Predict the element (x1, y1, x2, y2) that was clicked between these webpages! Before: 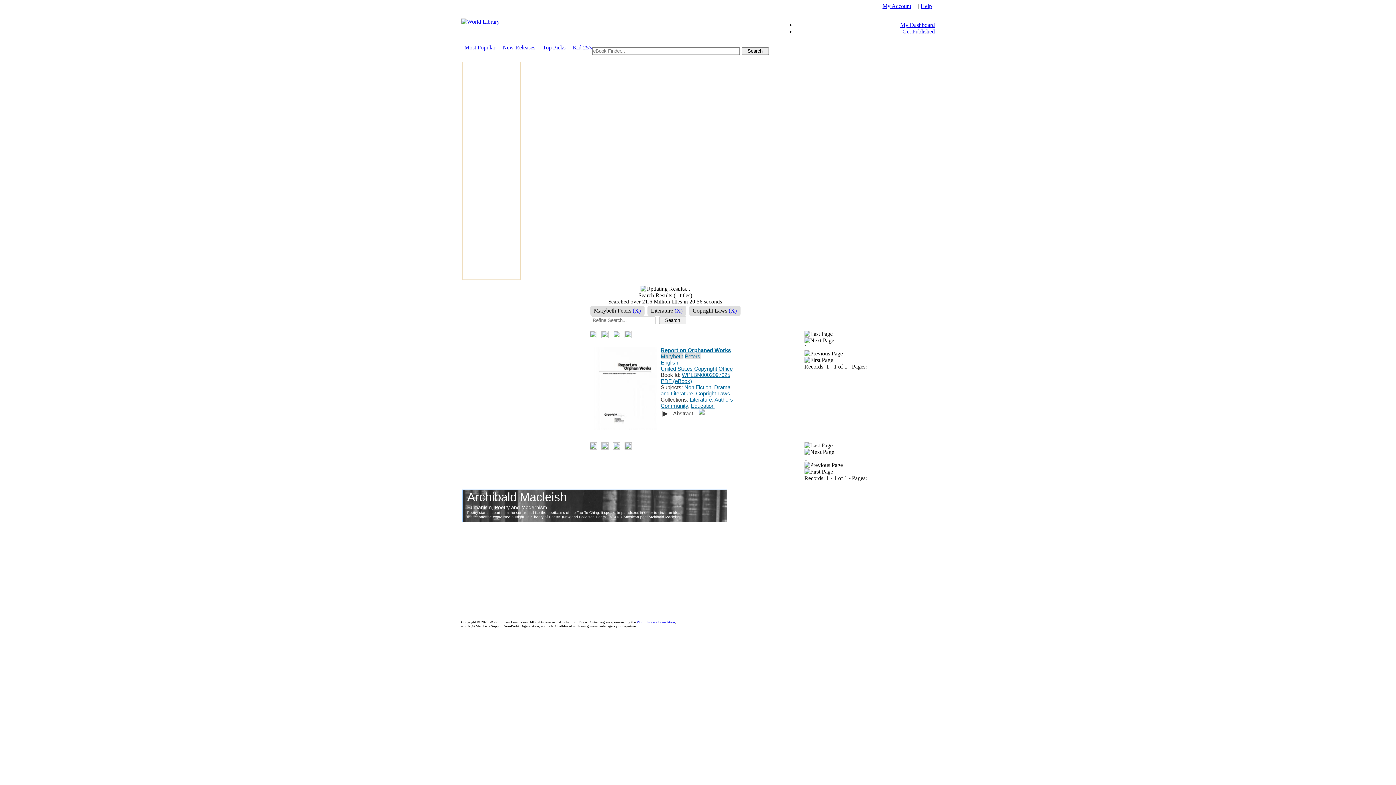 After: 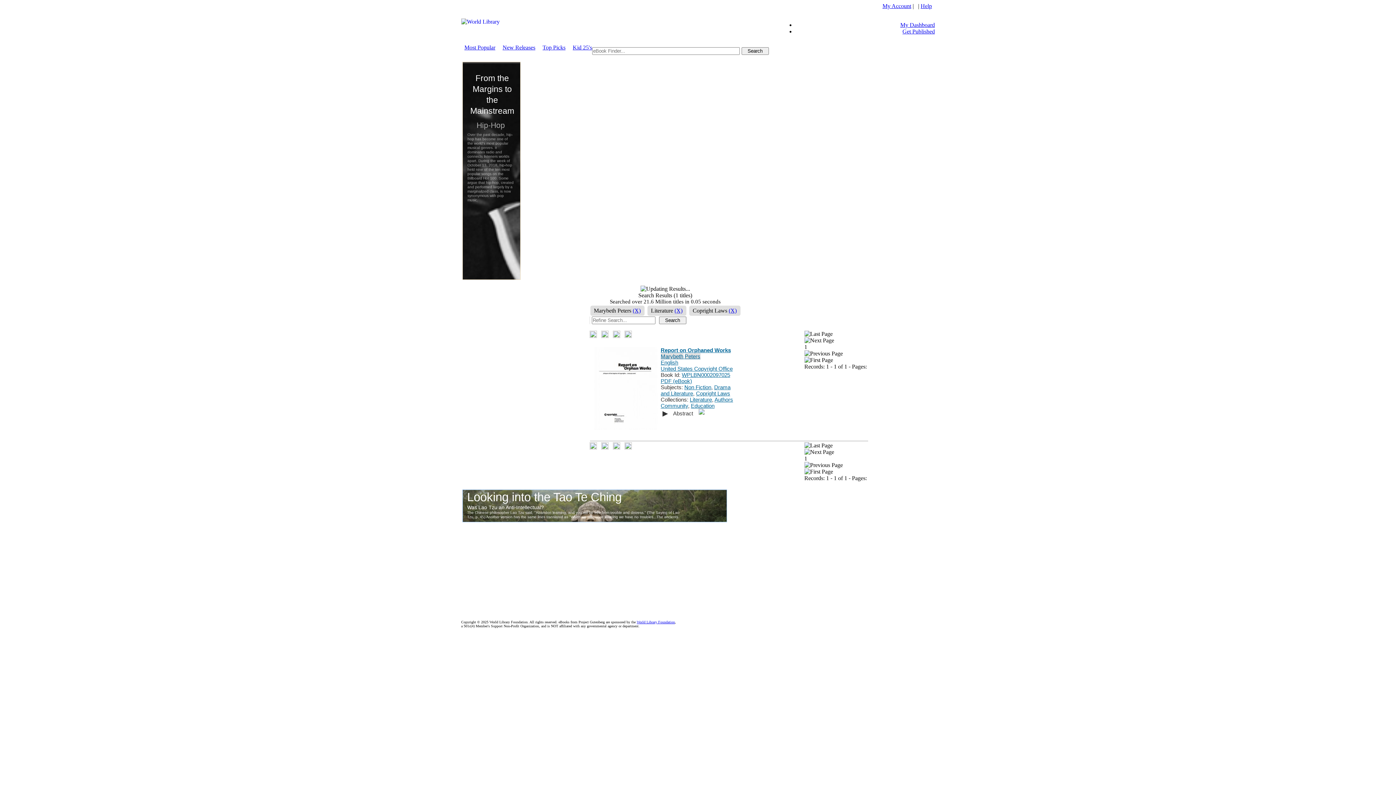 Action: bbox: (741, 47, 768, 54)